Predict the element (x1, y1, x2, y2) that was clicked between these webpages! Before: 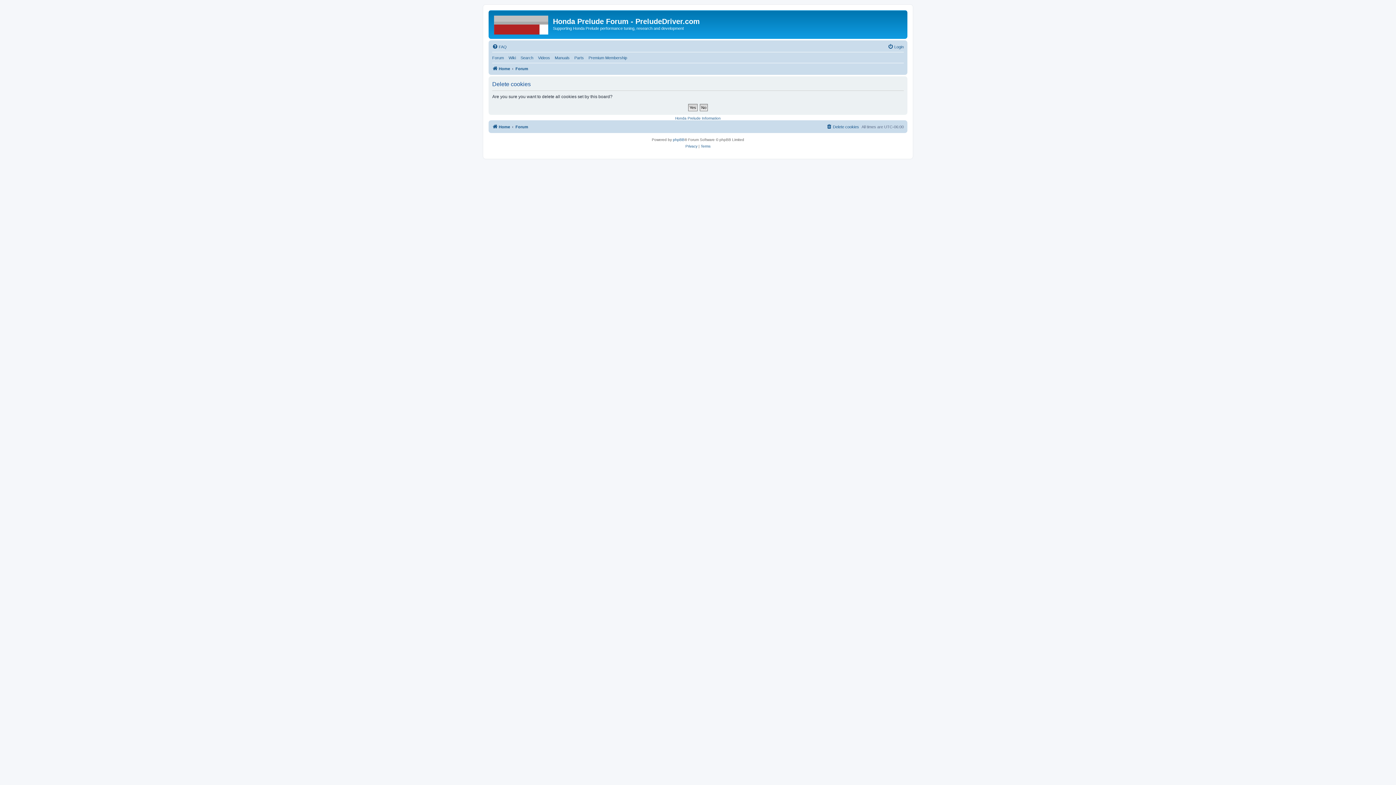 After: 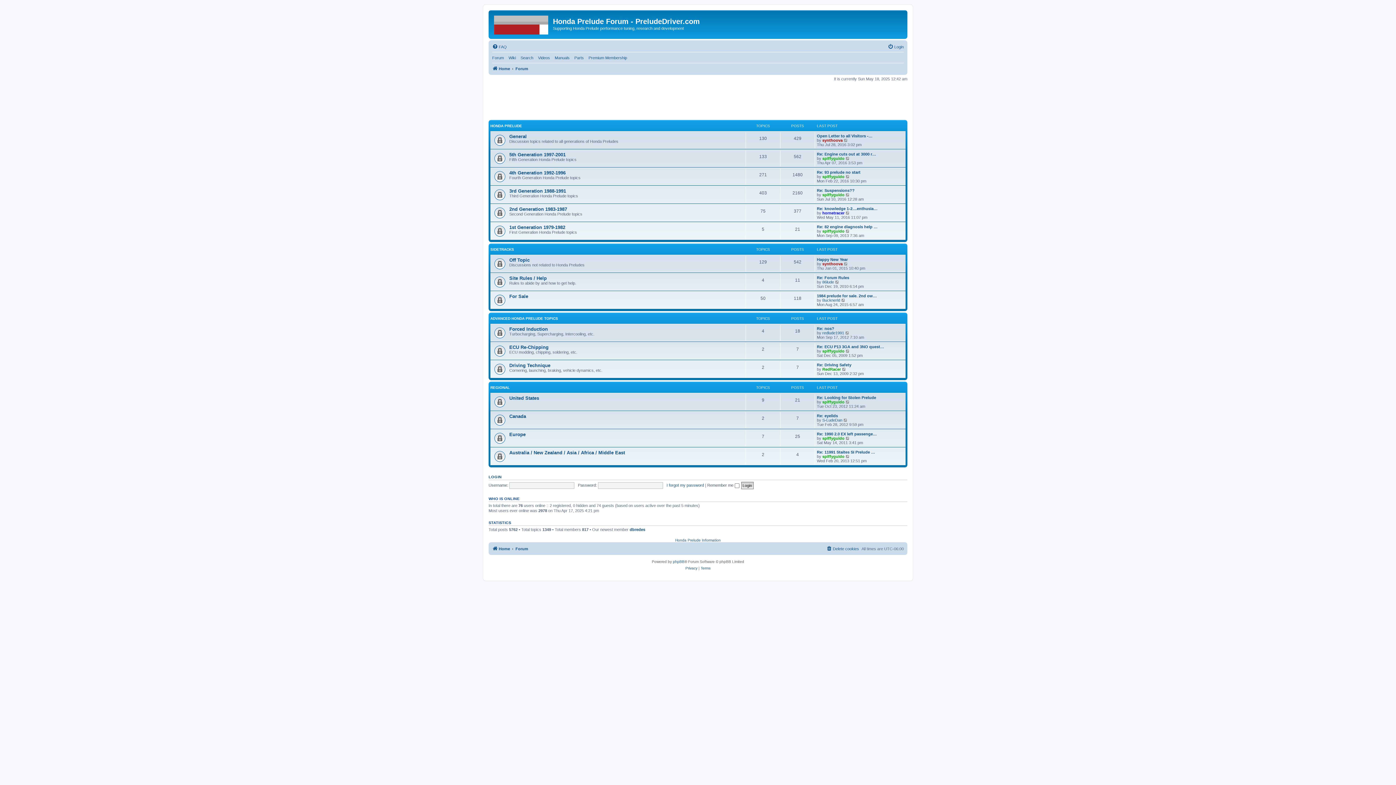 Action: label: Forum bbox: (492, 53, 504, 62)